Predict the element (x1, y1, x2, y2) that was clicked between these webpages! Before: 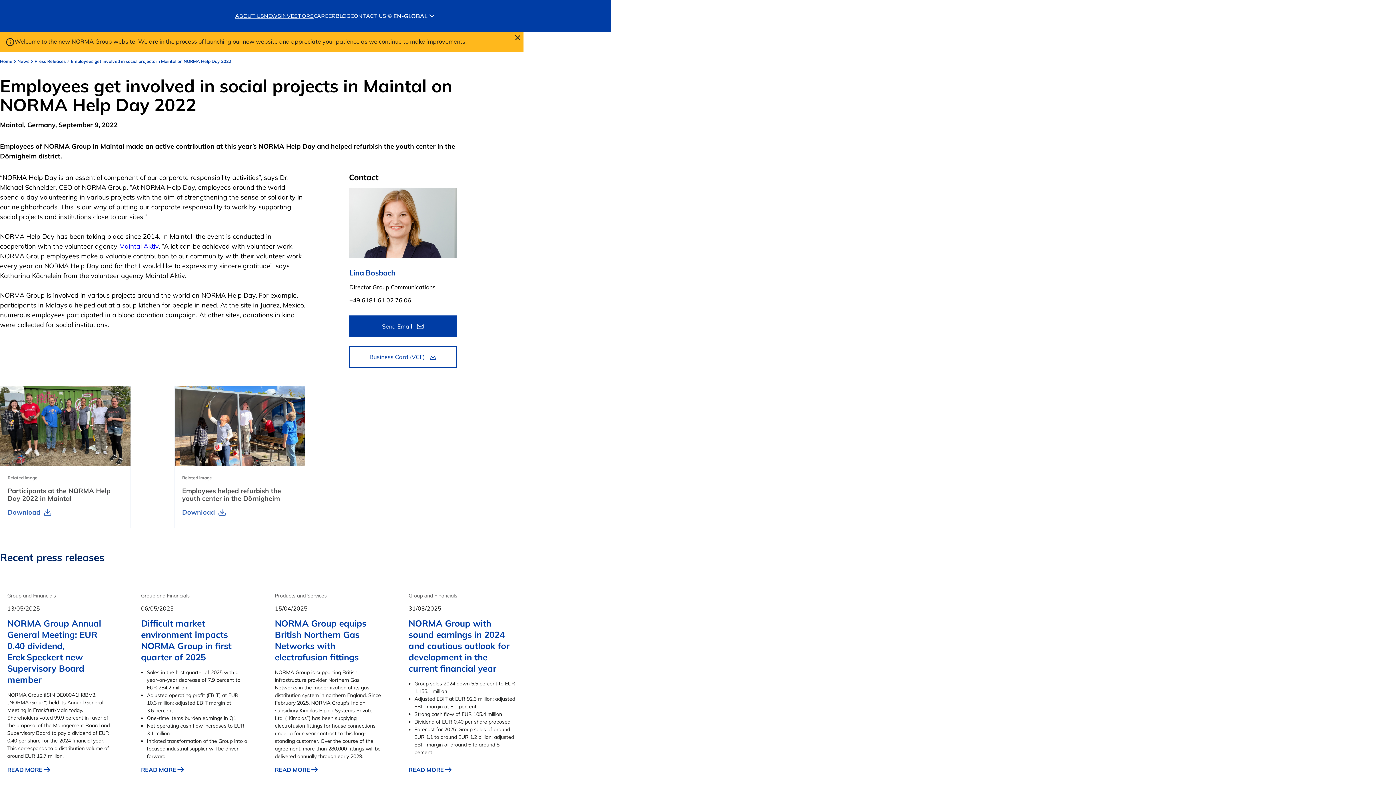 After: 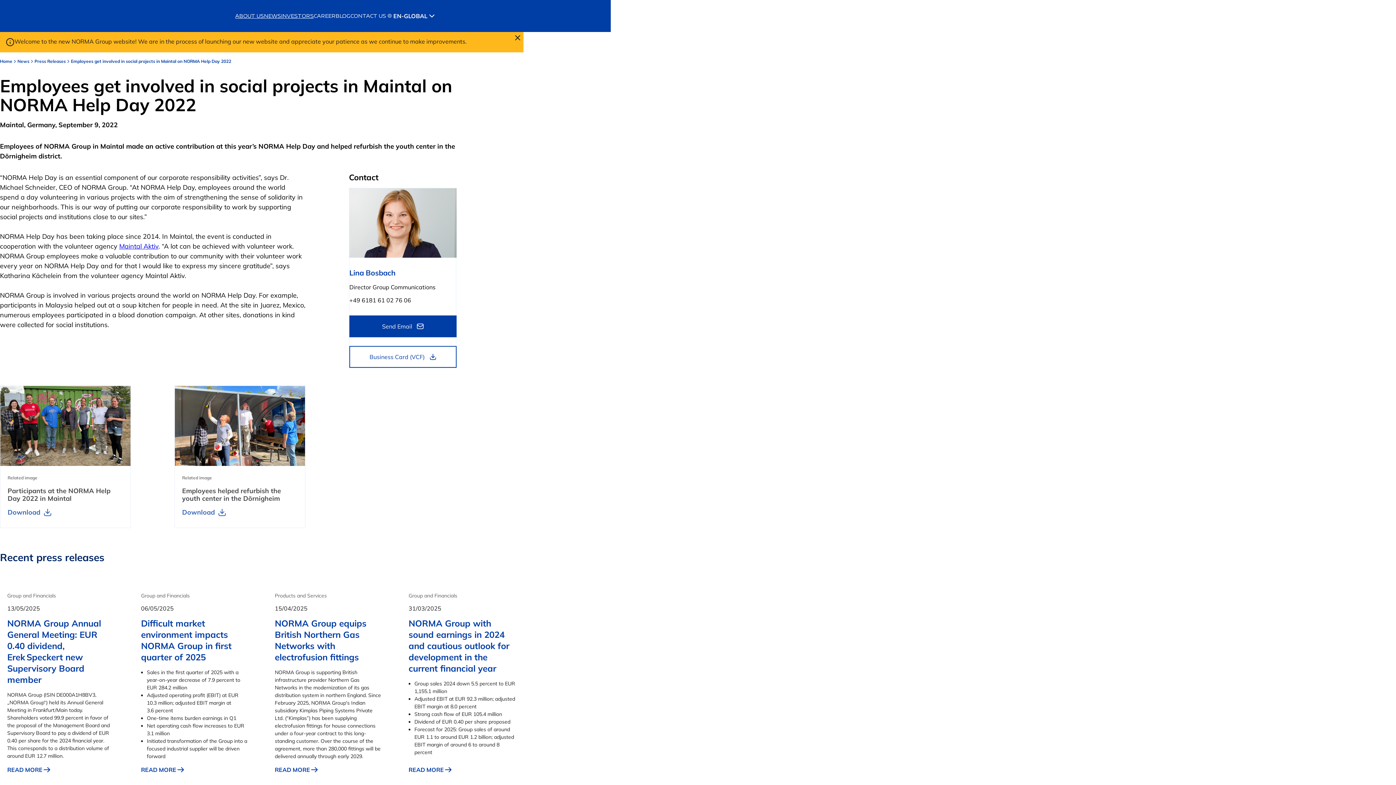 Action: bbox: (349, 315, 456, 337) label: Send Email